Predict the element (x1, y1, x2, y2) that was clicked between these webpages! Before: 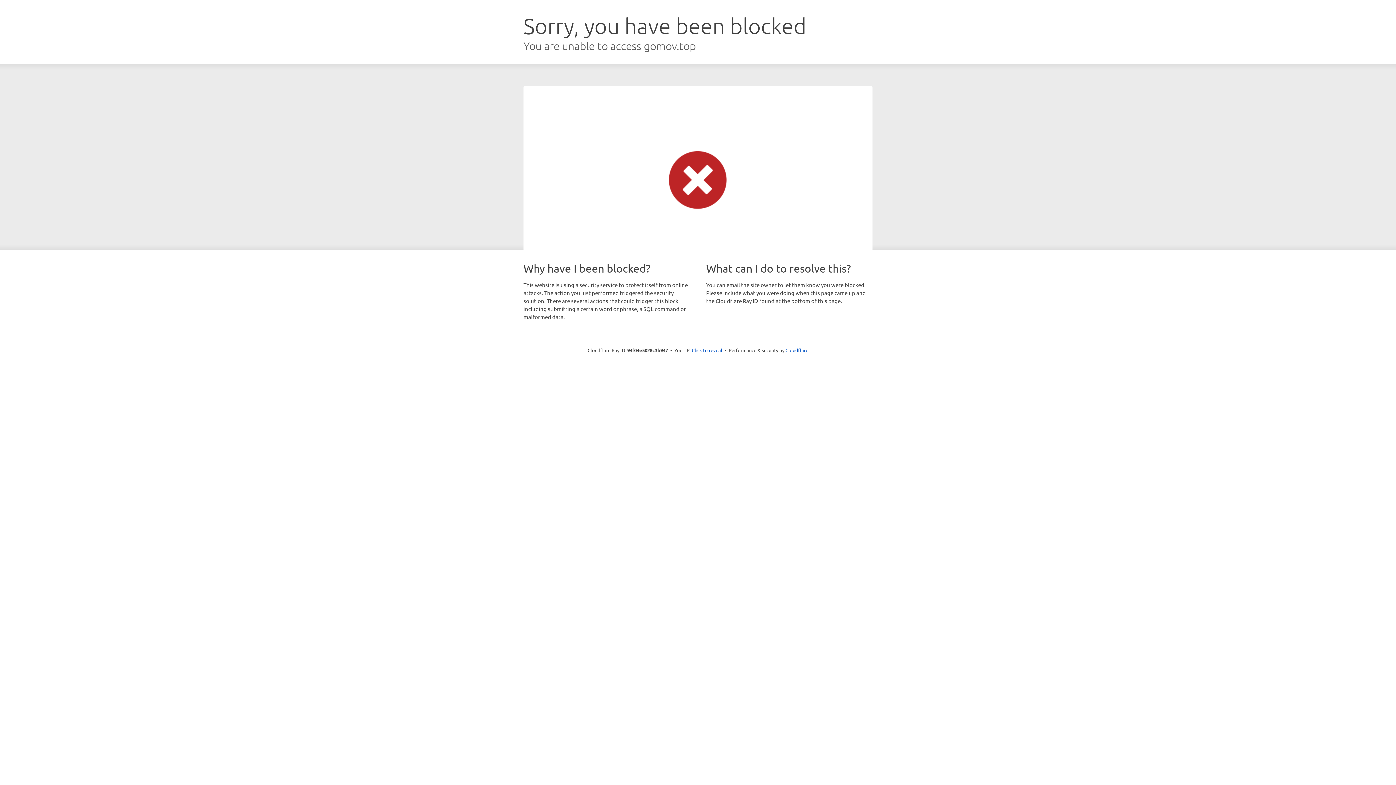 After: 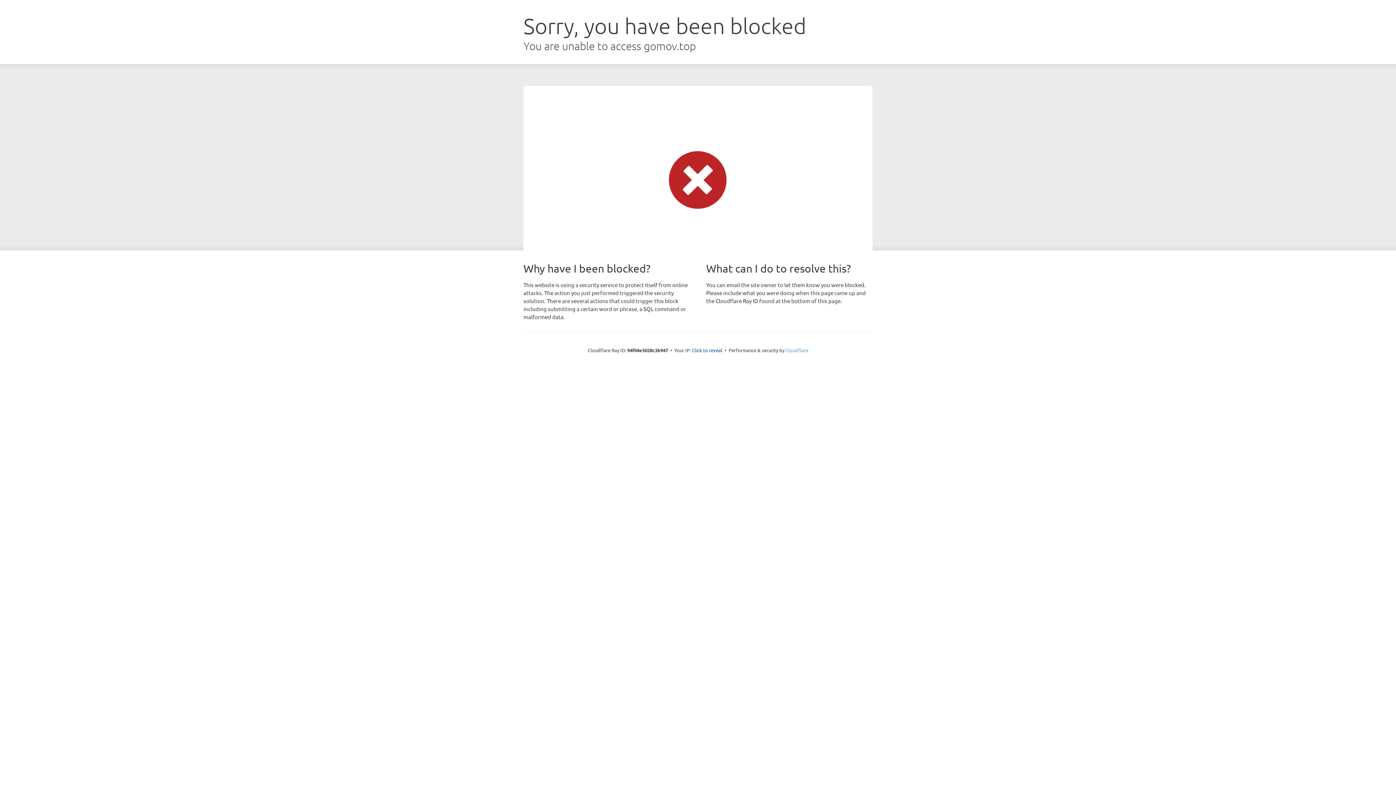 Action: bbox: (785, 347, 808, 353) label: Cloudflare